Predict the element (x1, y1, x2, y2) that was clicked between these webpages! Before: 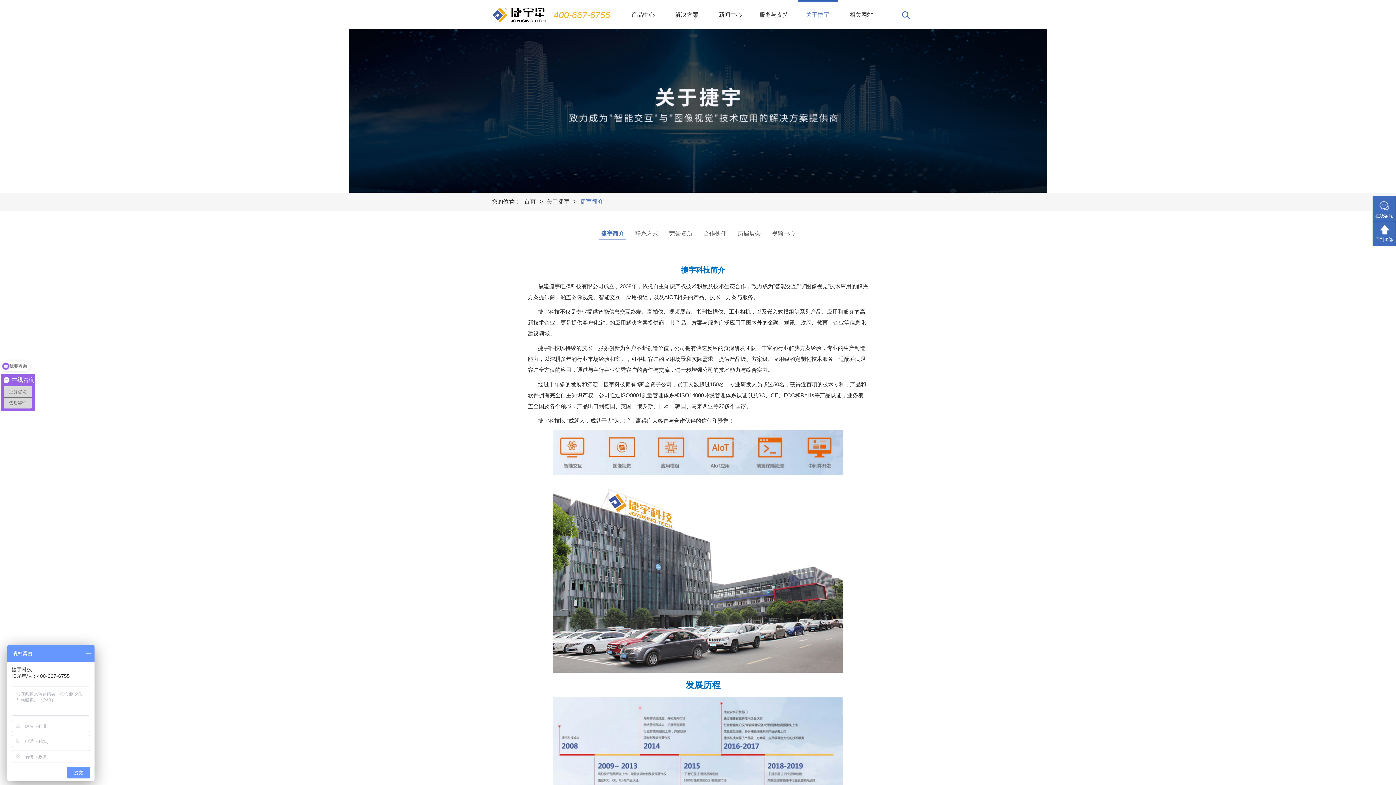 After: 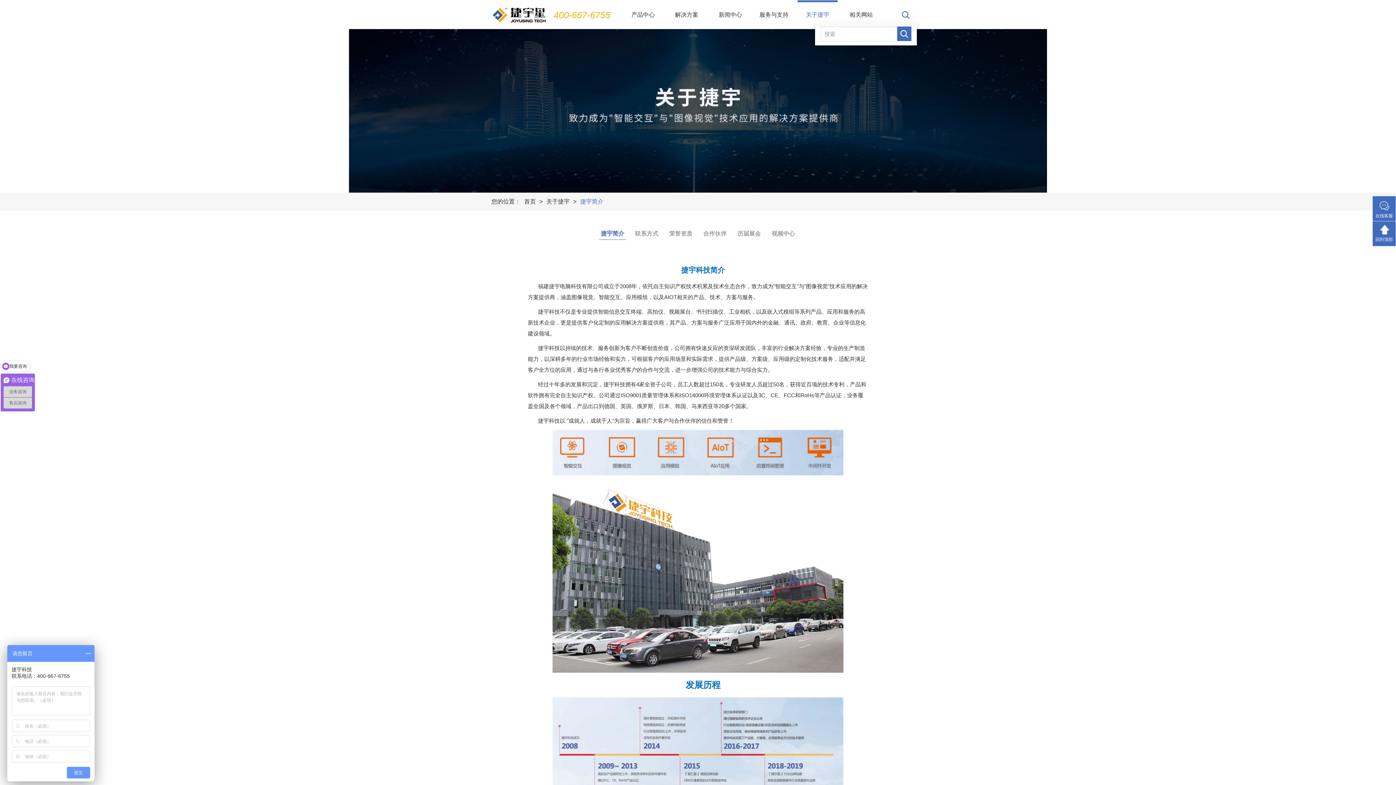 Action: bbox: (902, 11, 909, 18)